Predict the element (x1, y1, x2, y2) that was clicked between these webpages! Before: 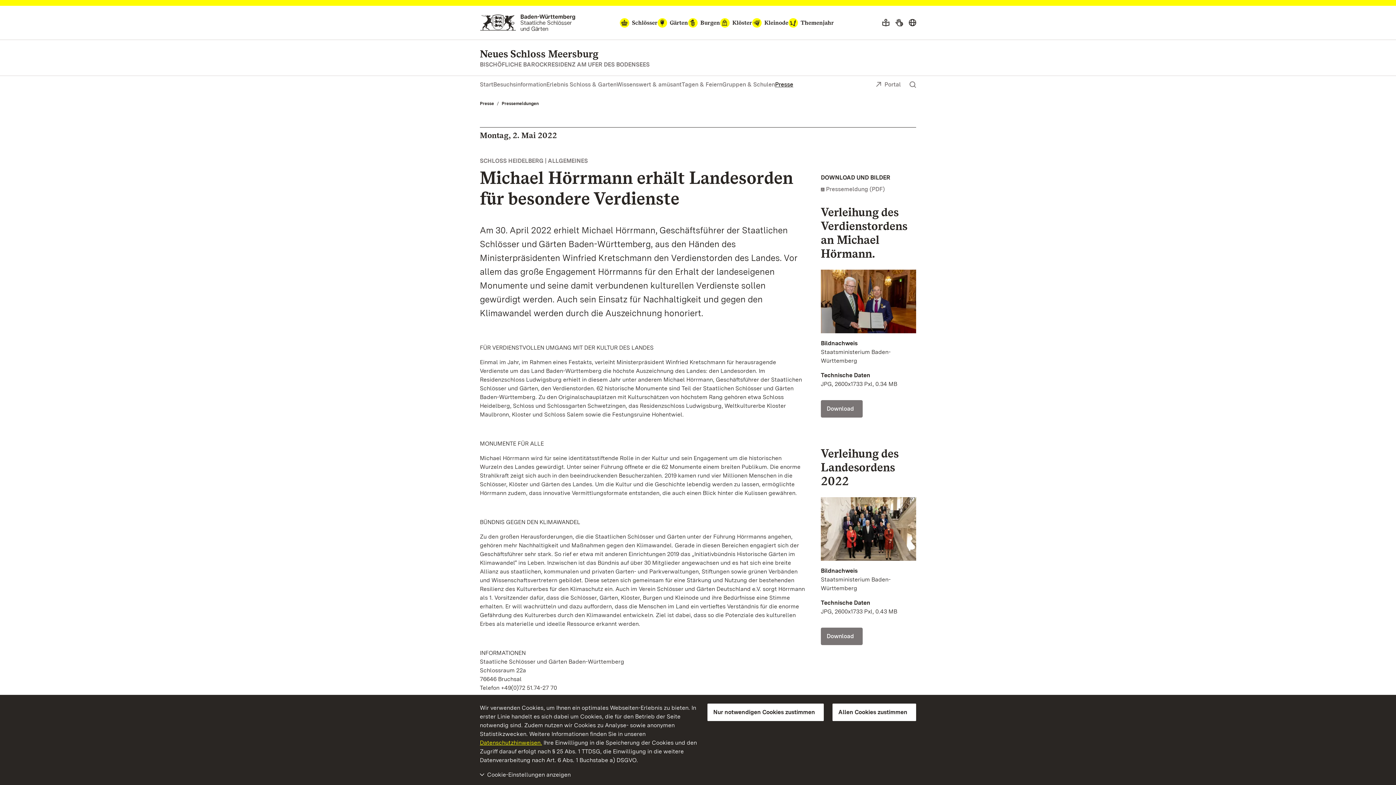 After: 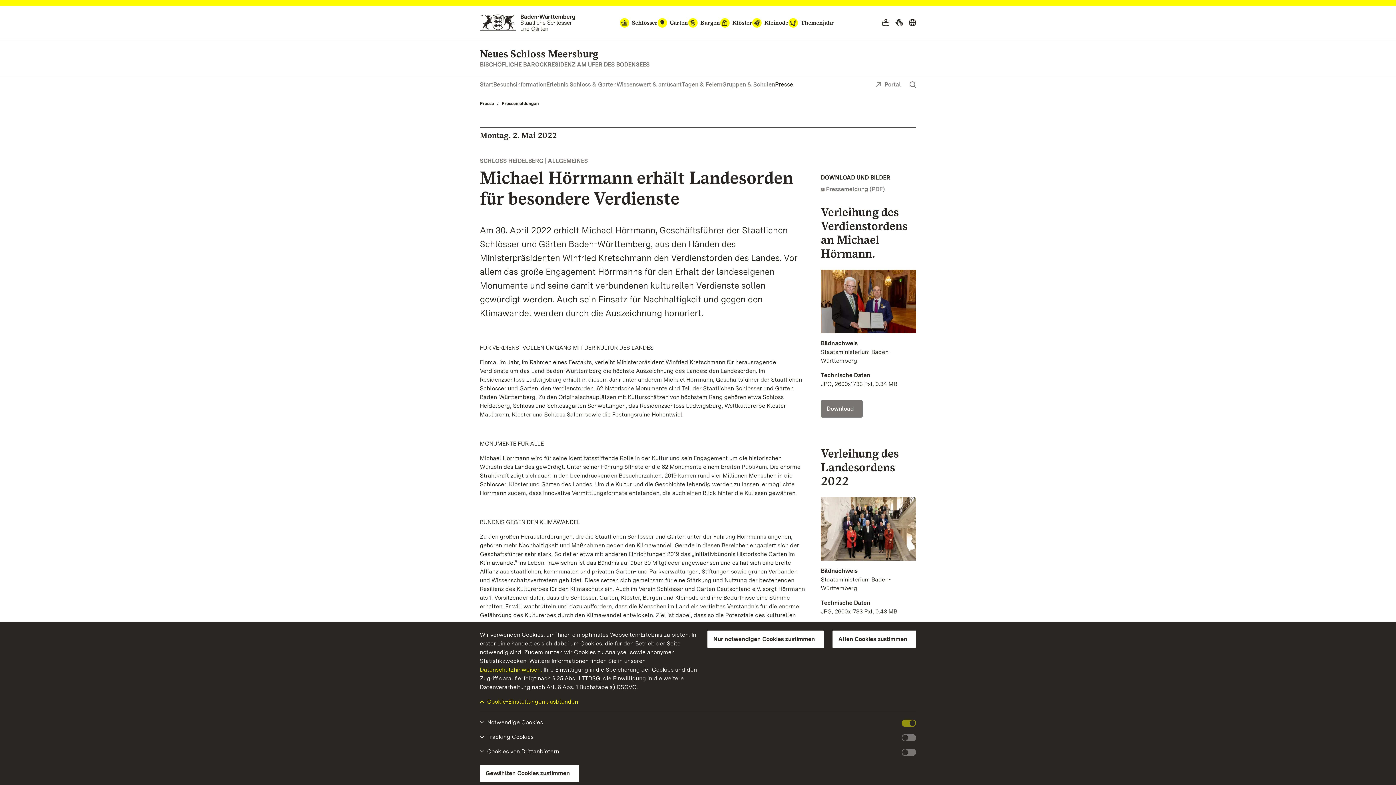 Action: label: Cookie-Einstellungen anzeigen bbox: (480, 770, 916, 779)